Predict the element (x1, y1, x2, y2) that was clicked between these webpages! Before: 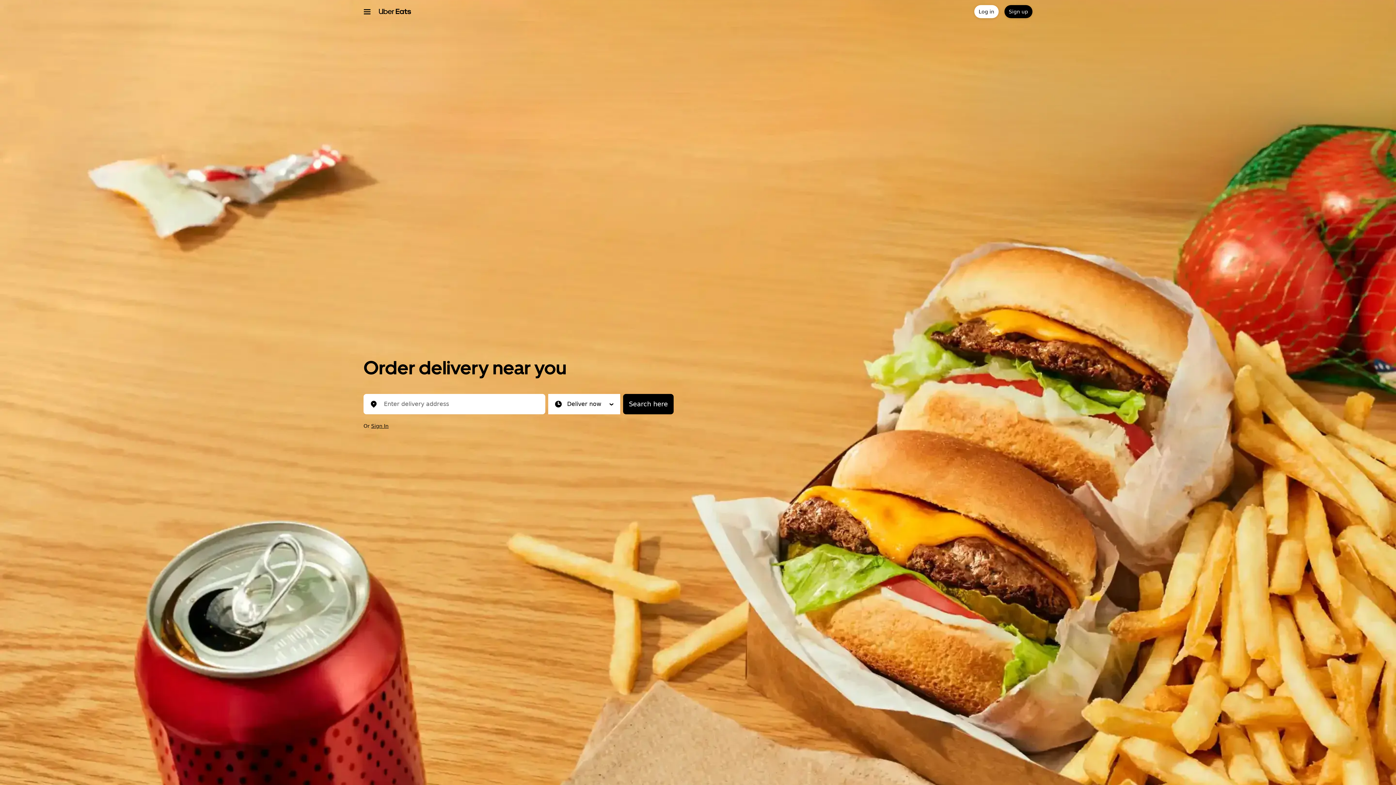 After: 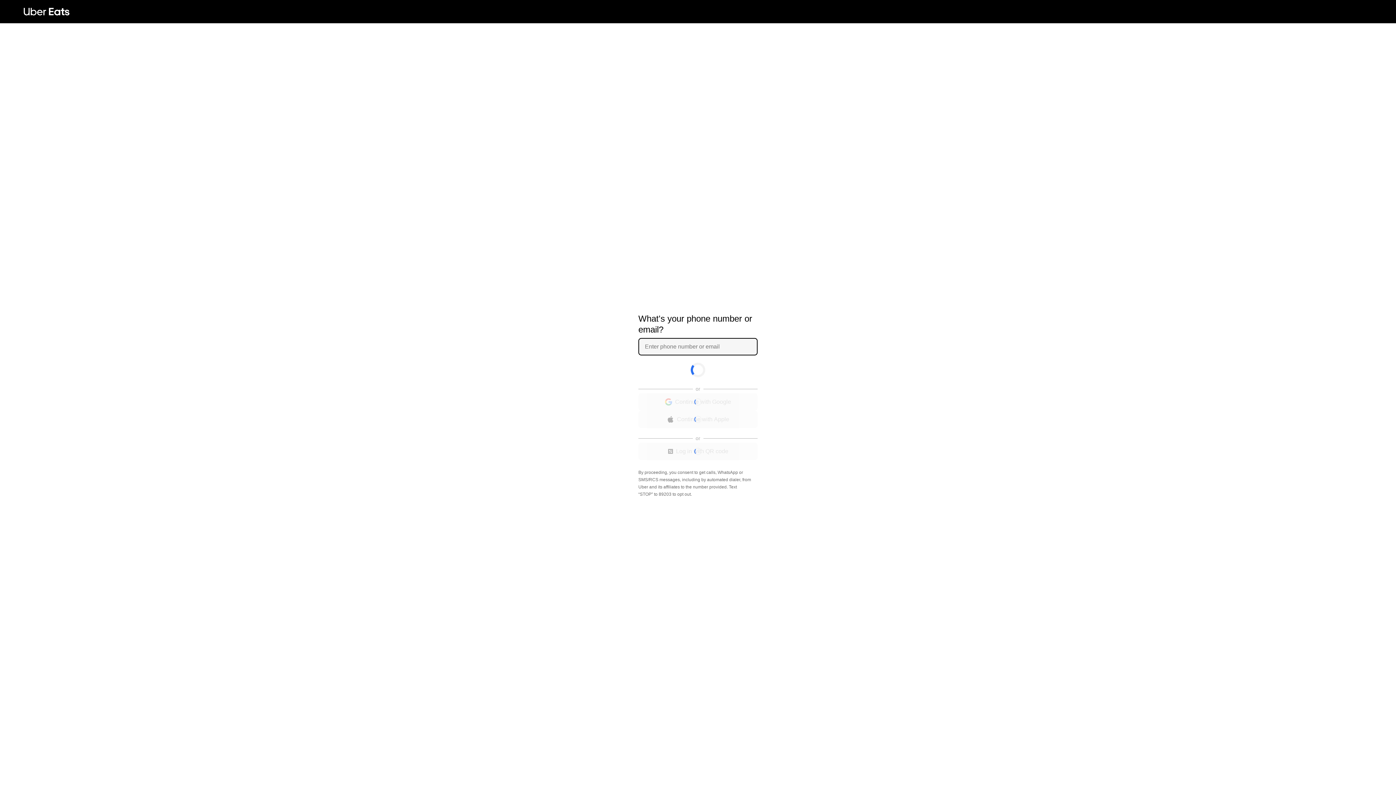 Action: bbox: (371, 423, 388, 429) label: Sign In